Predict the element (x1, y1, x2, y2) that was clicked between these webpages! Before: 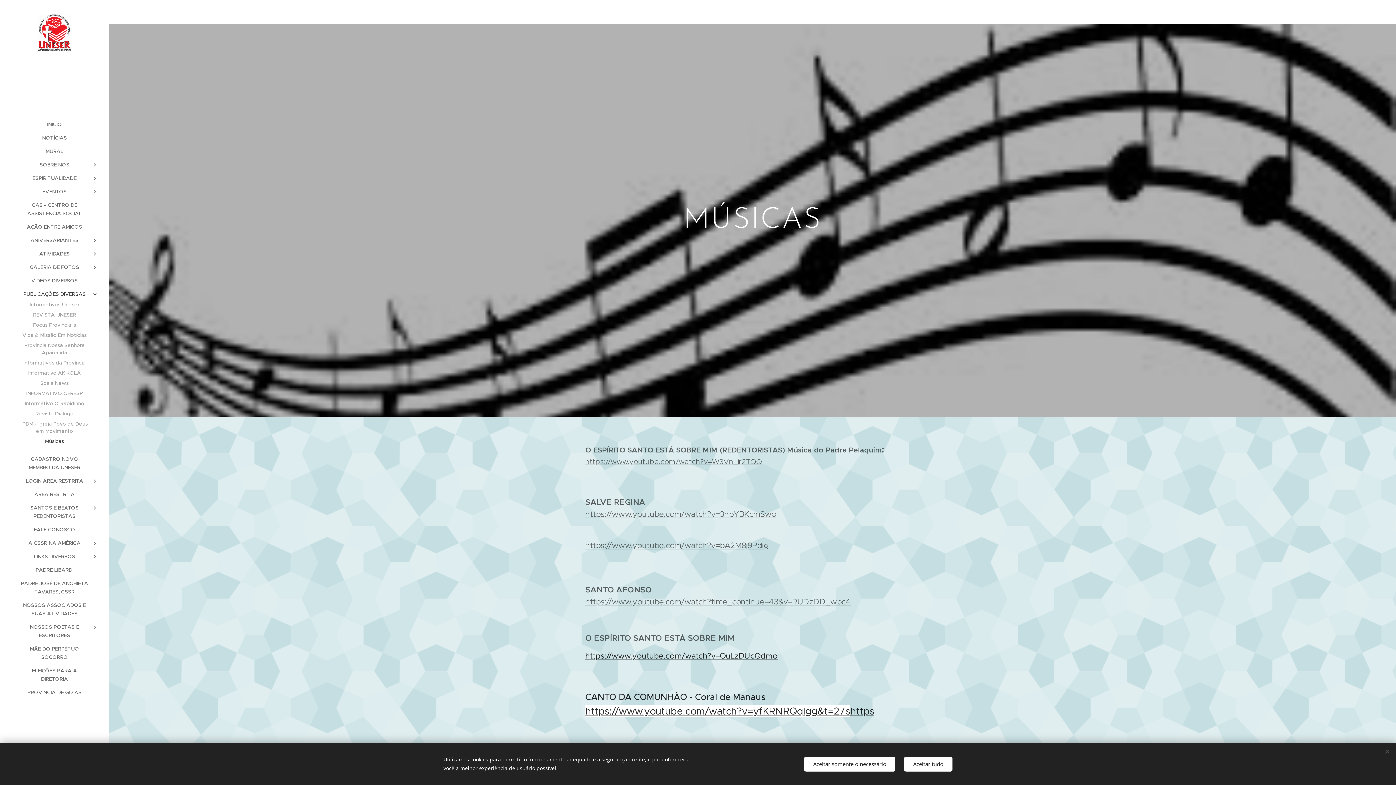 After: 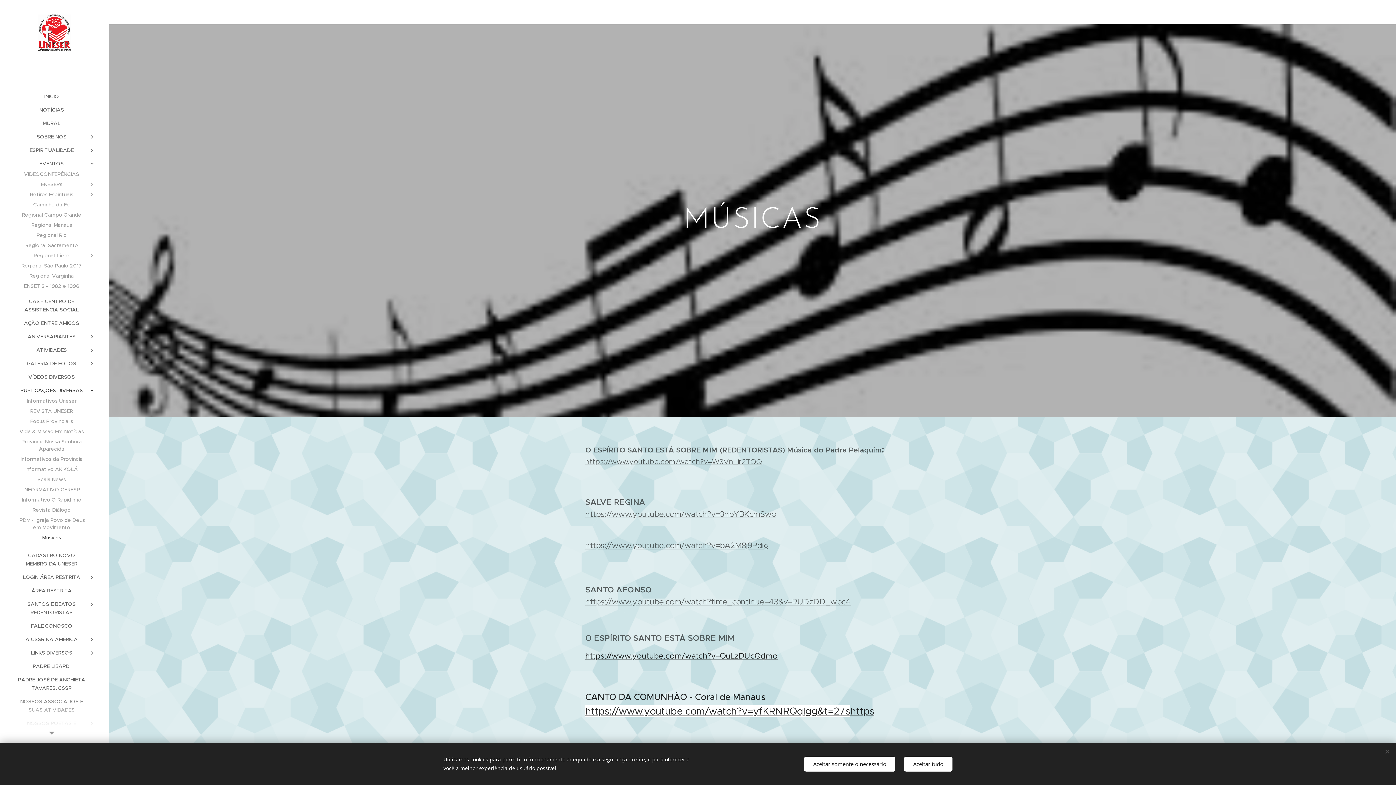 Action: bbox: (88, 188, 101, 196)